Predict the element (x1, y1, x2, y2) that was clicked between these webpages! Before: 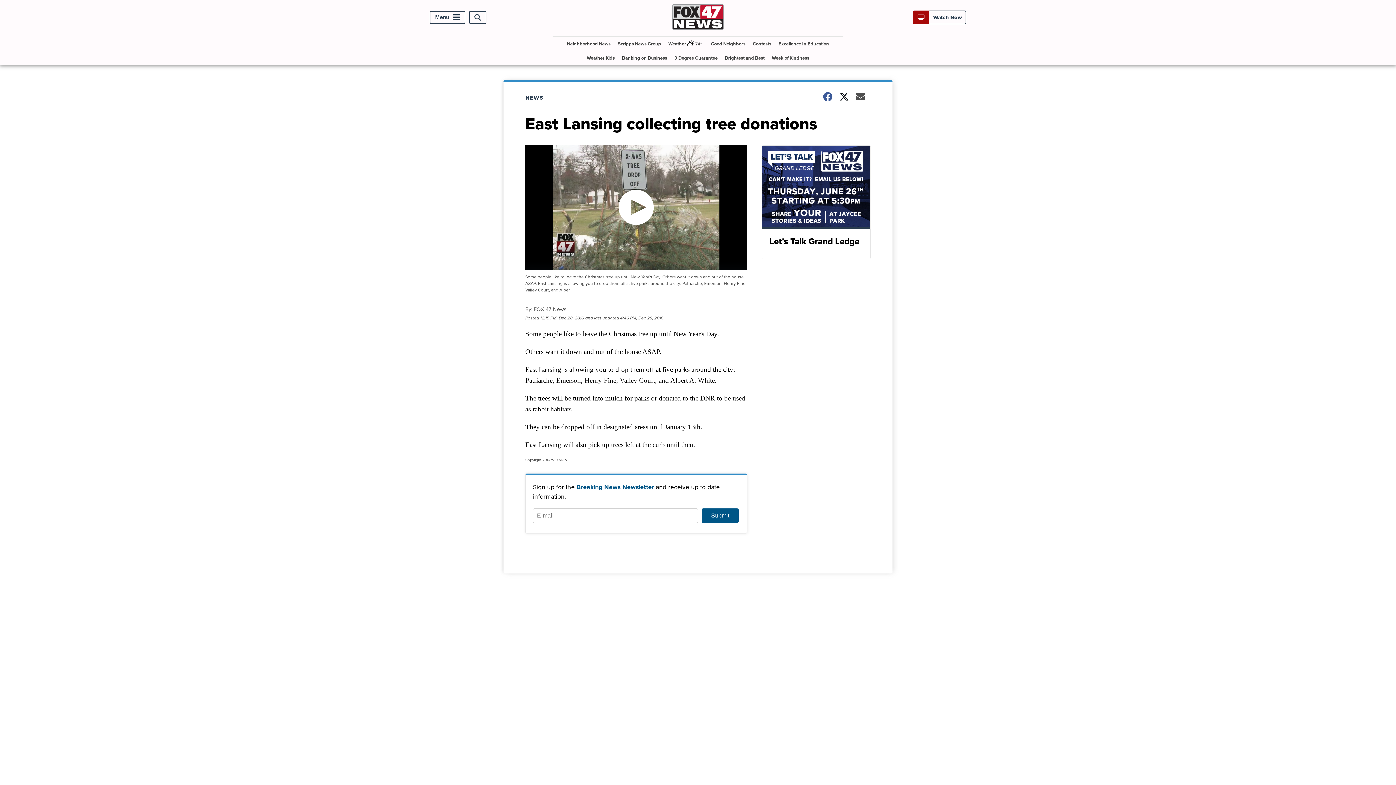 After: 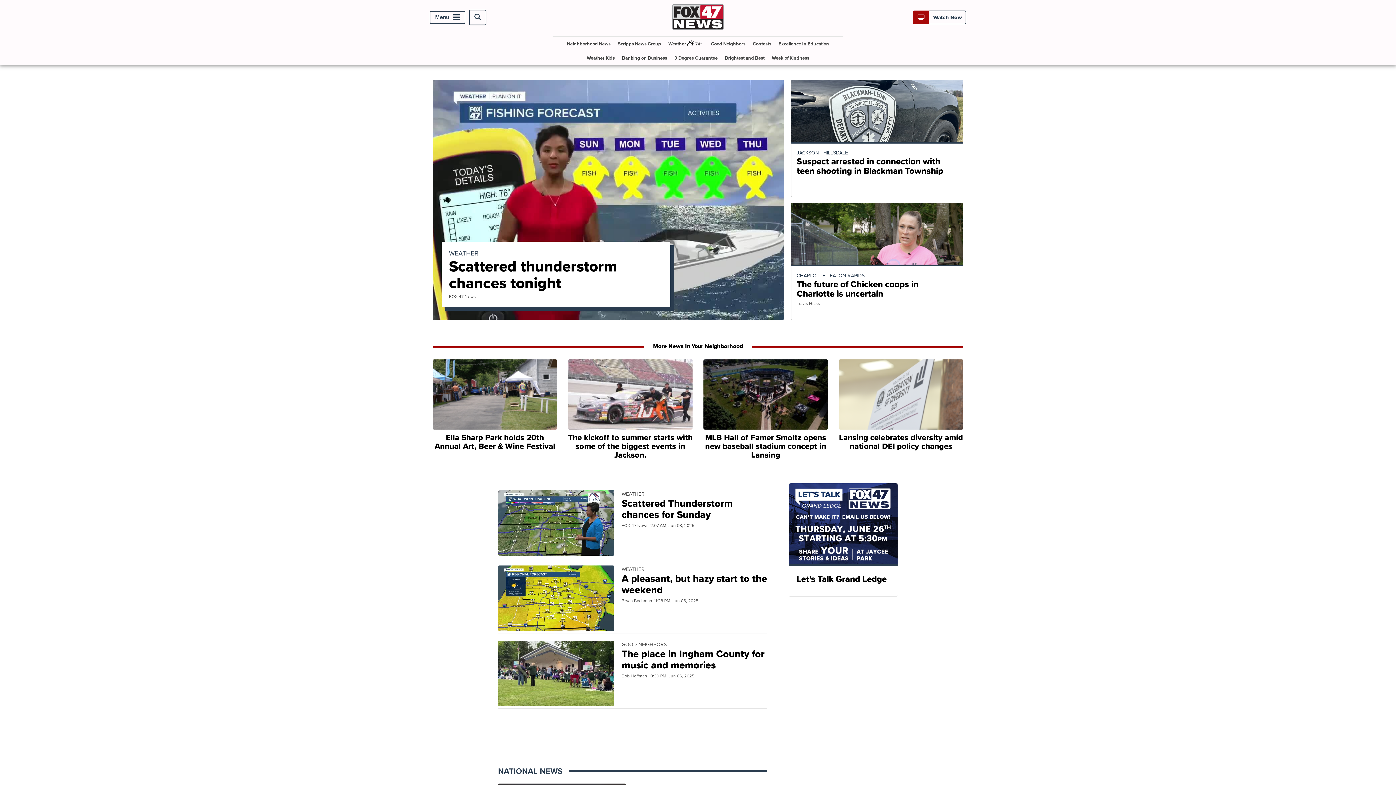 Action: bbox: (669, 25, 727, 33)